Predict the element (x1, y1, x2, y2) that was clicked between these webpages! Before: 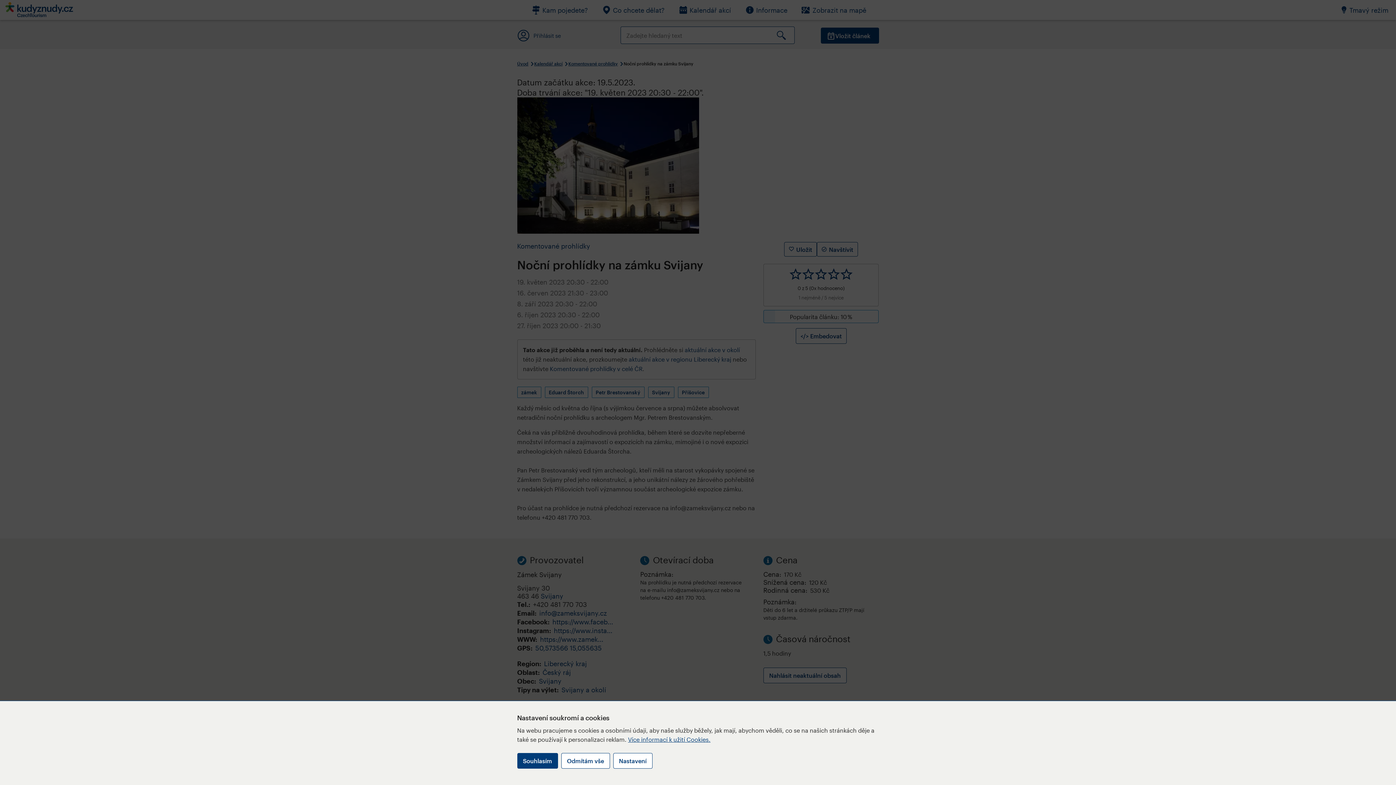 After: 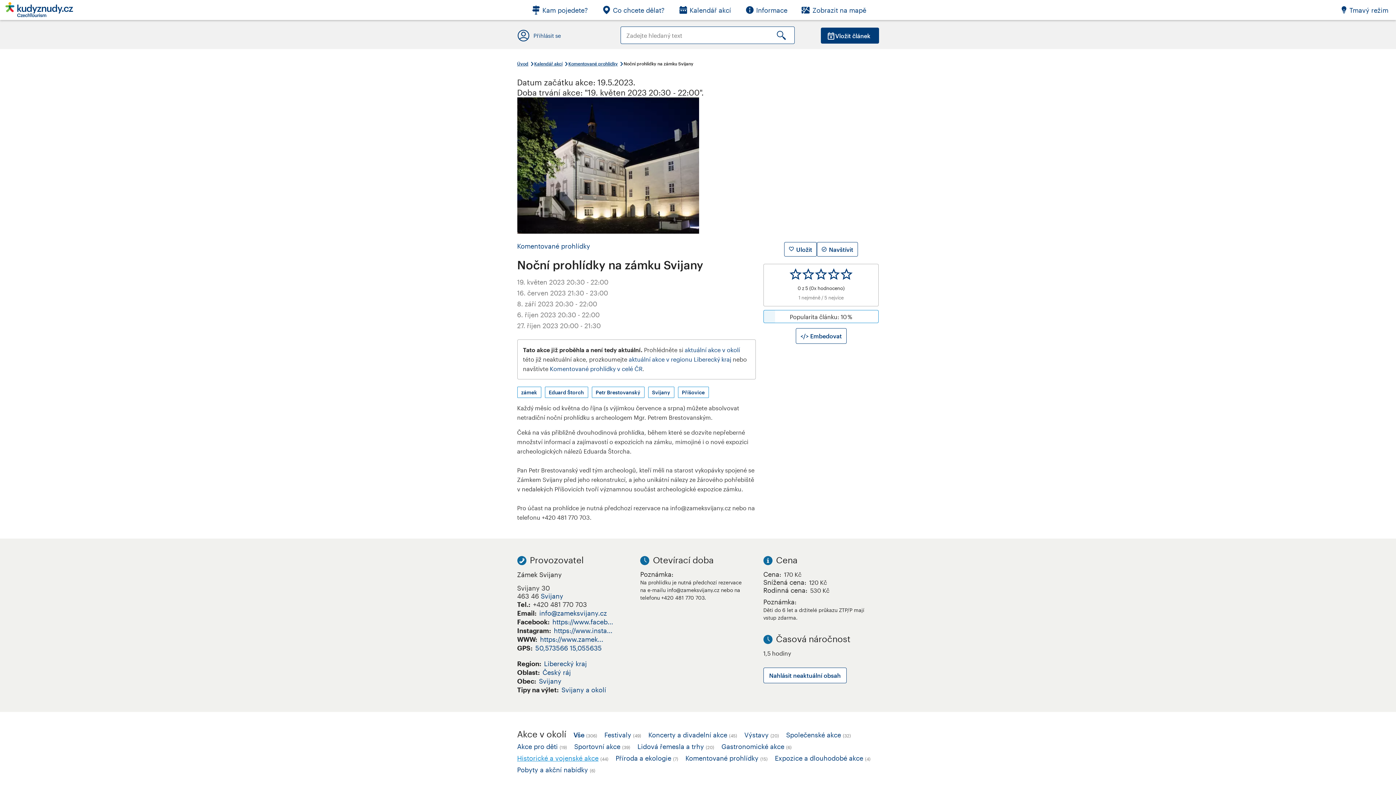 Action: bbox: (517, 753, 558, 769) label: Souhlasím